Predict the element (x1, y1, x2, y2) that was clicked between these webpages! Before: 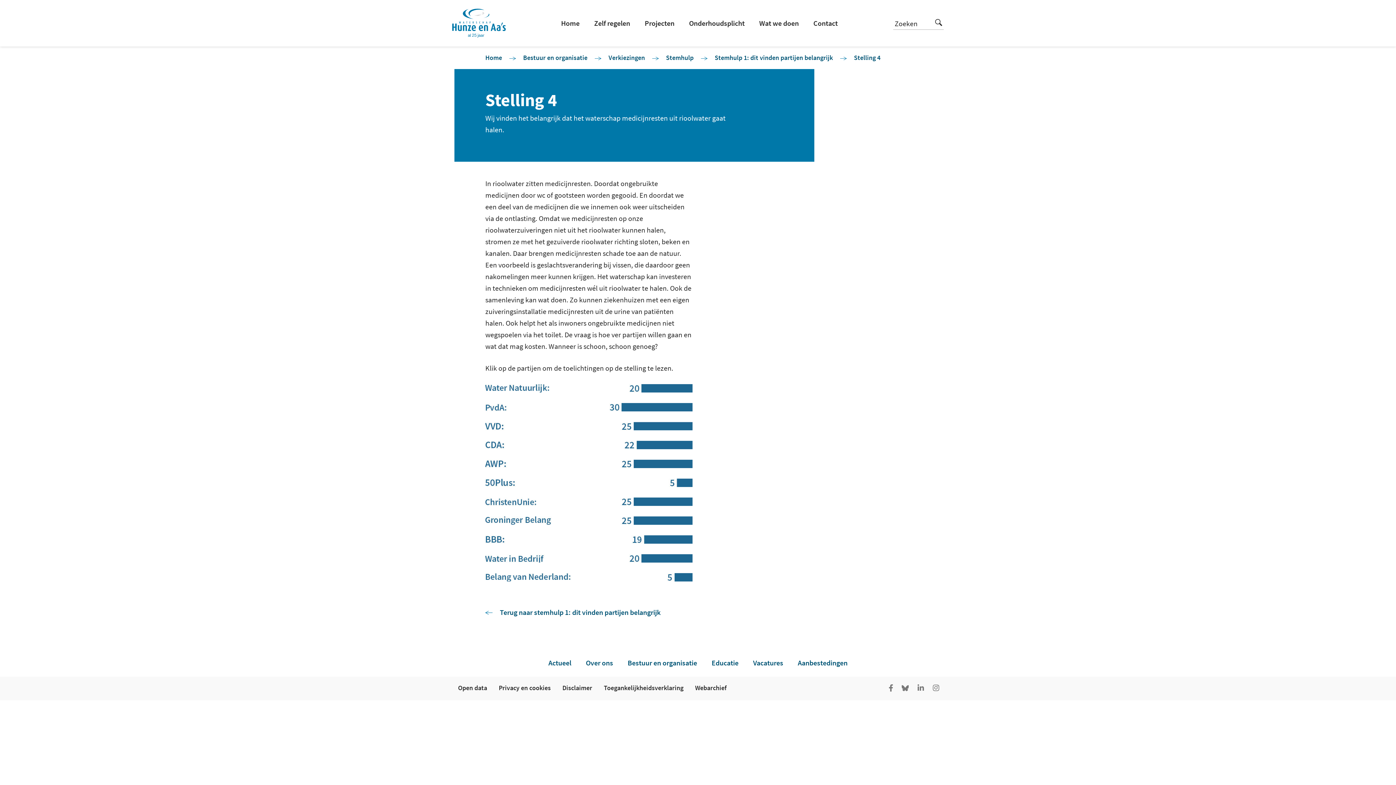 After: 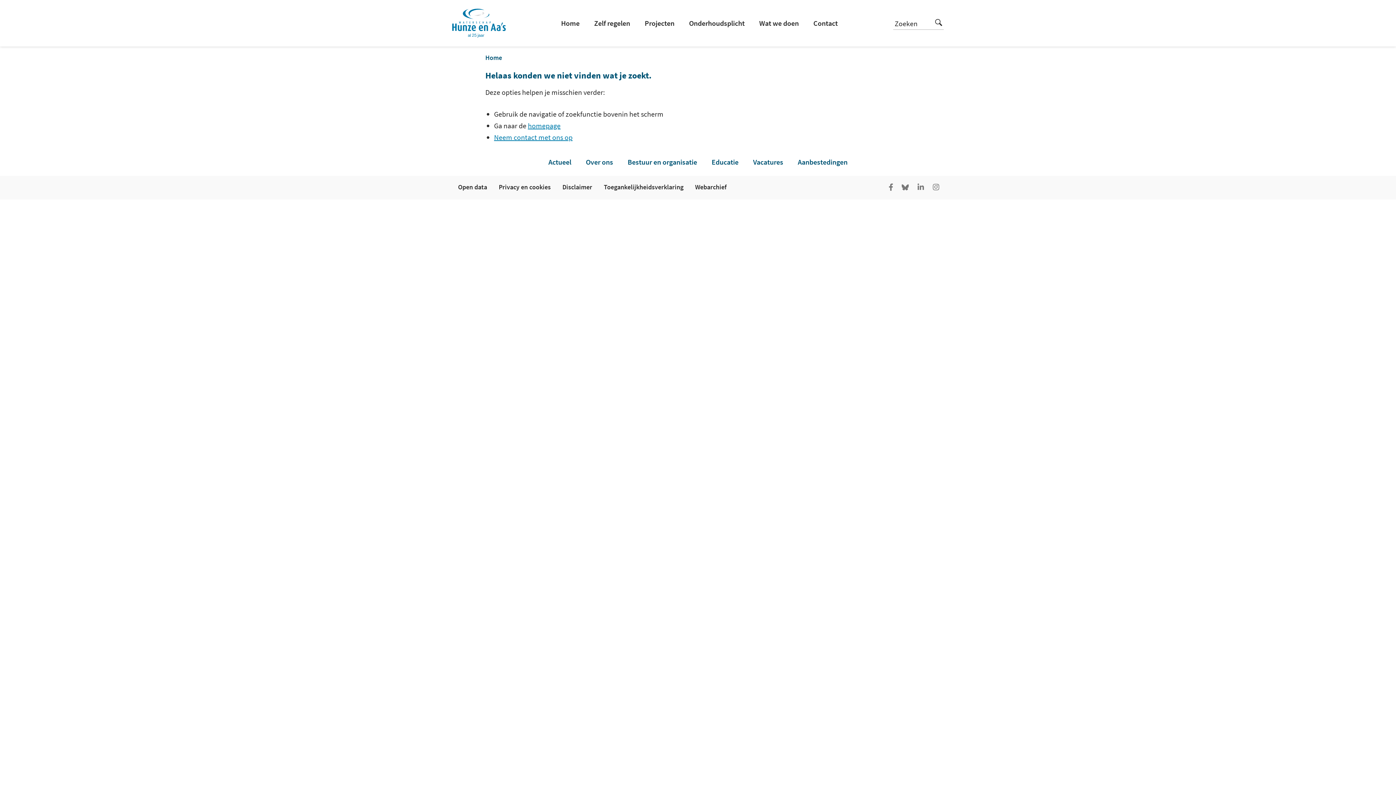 Action: bbox: (485, 497, 692, 506)